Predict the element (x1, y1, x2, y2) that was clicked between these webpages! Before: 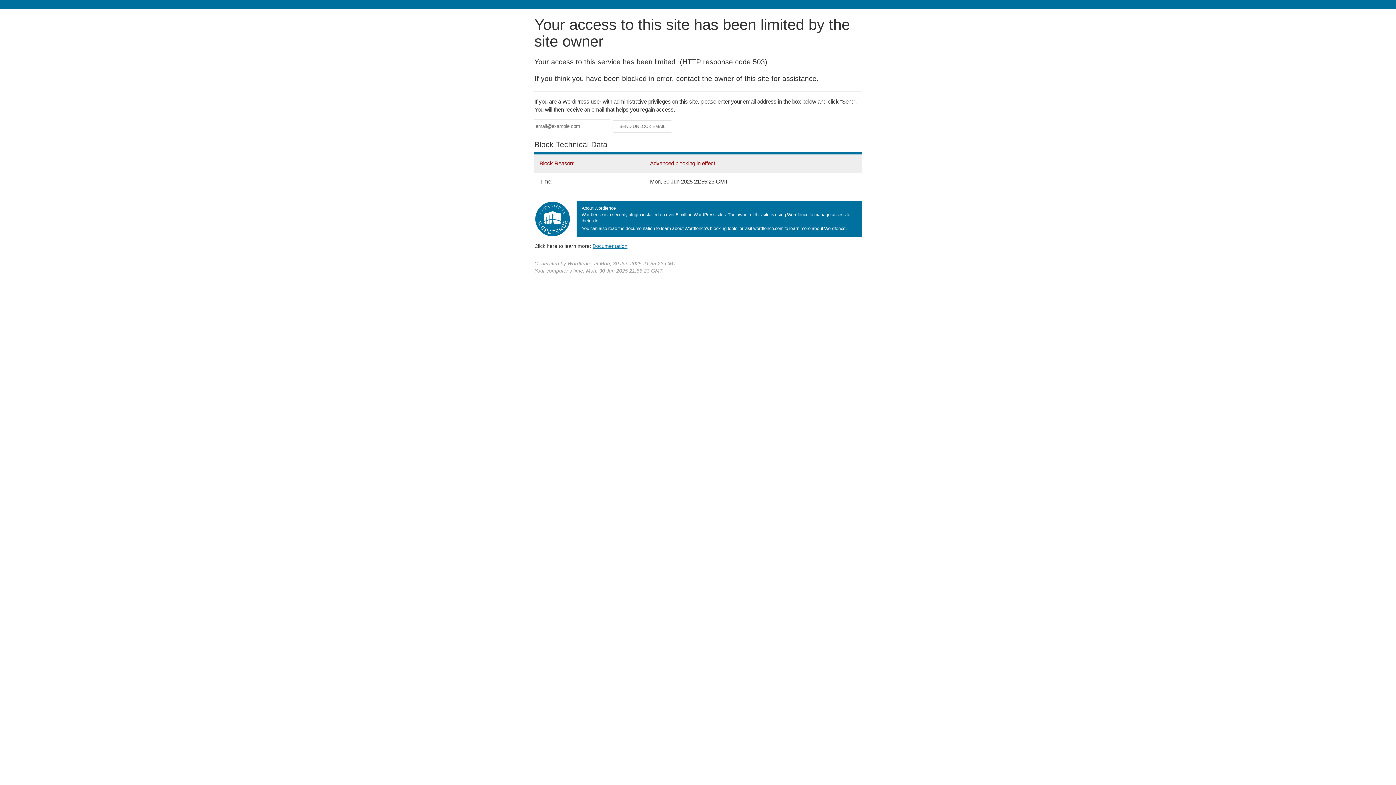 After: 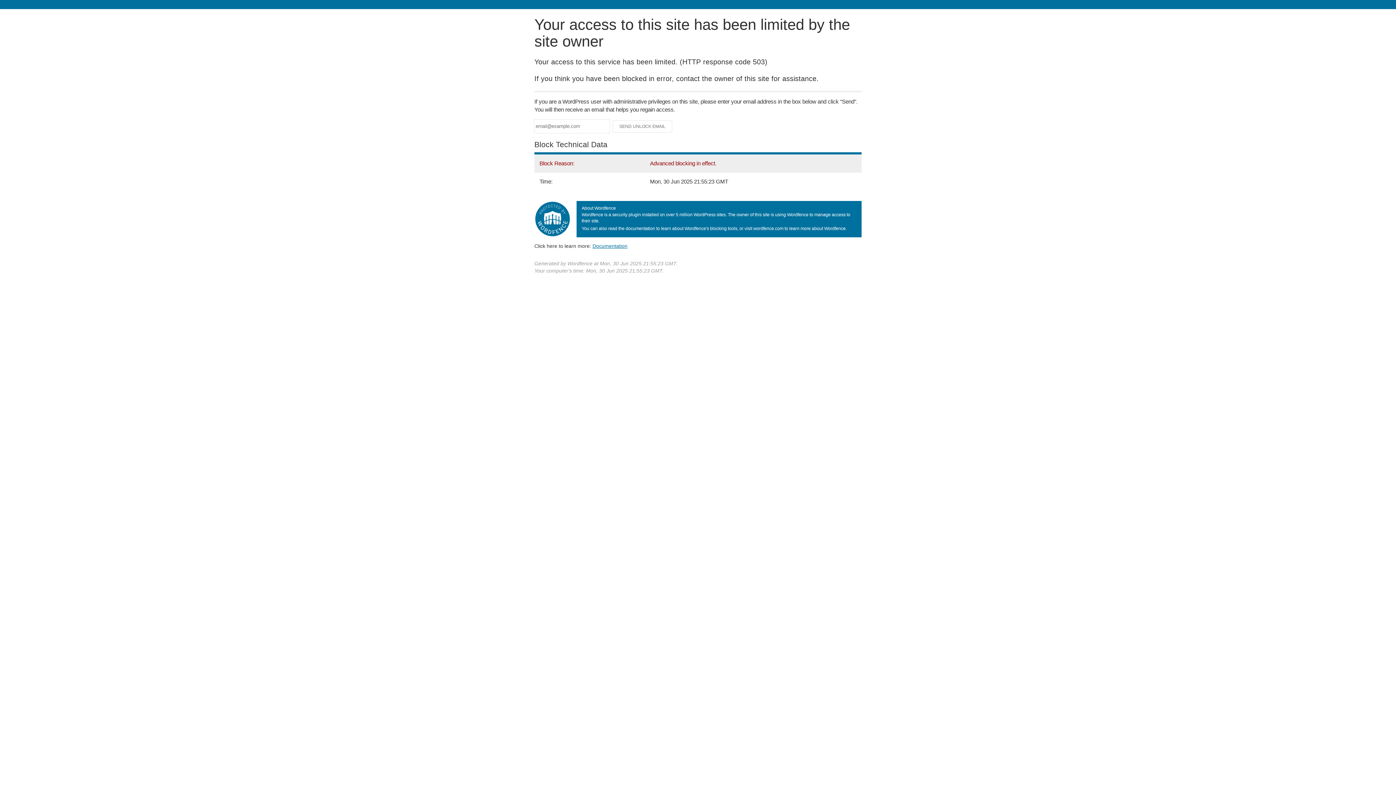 Action: bbox: (592, 243, 627, 248) label: Documentation